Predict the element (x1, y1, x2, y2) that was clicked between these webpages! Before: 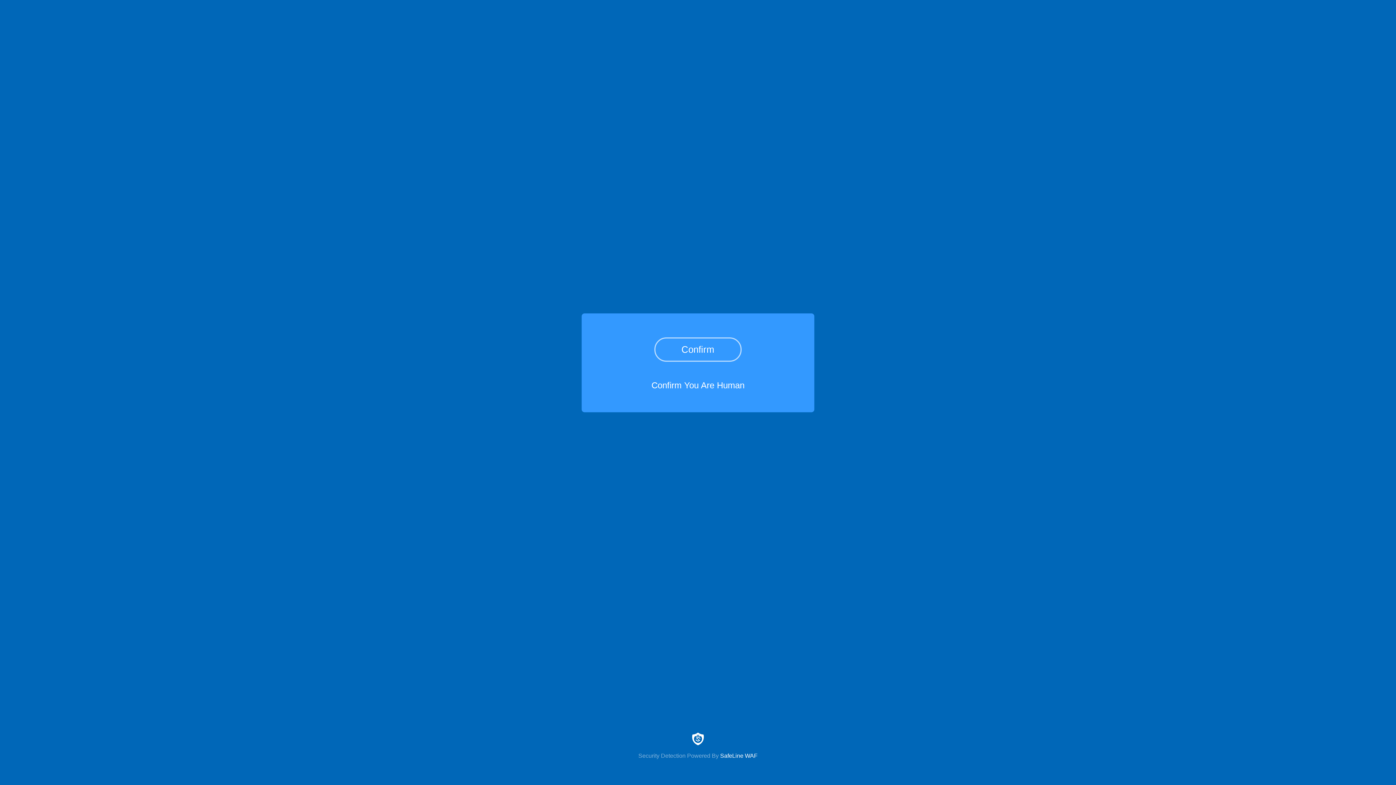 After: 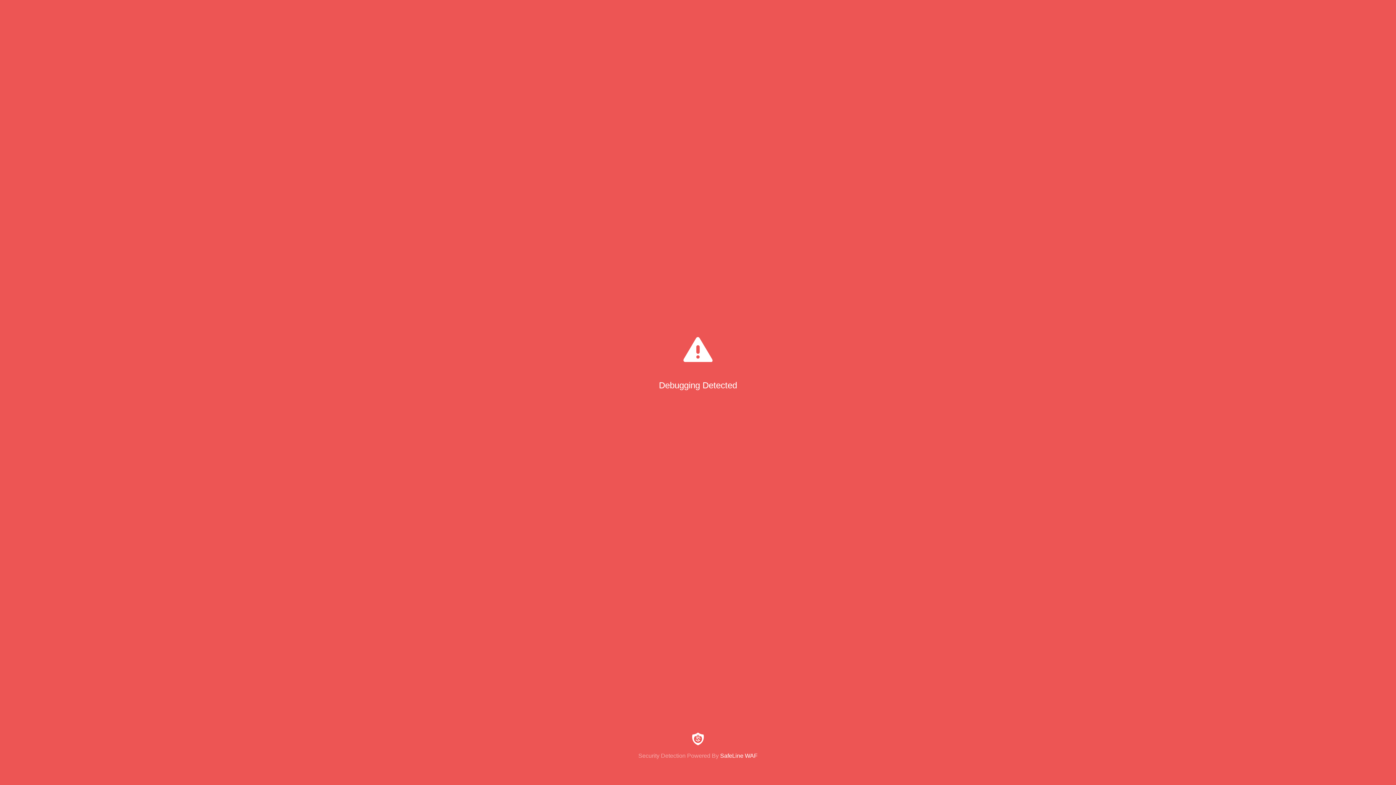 Action: label: Confirm bbox: (654, 337, 741, 361)